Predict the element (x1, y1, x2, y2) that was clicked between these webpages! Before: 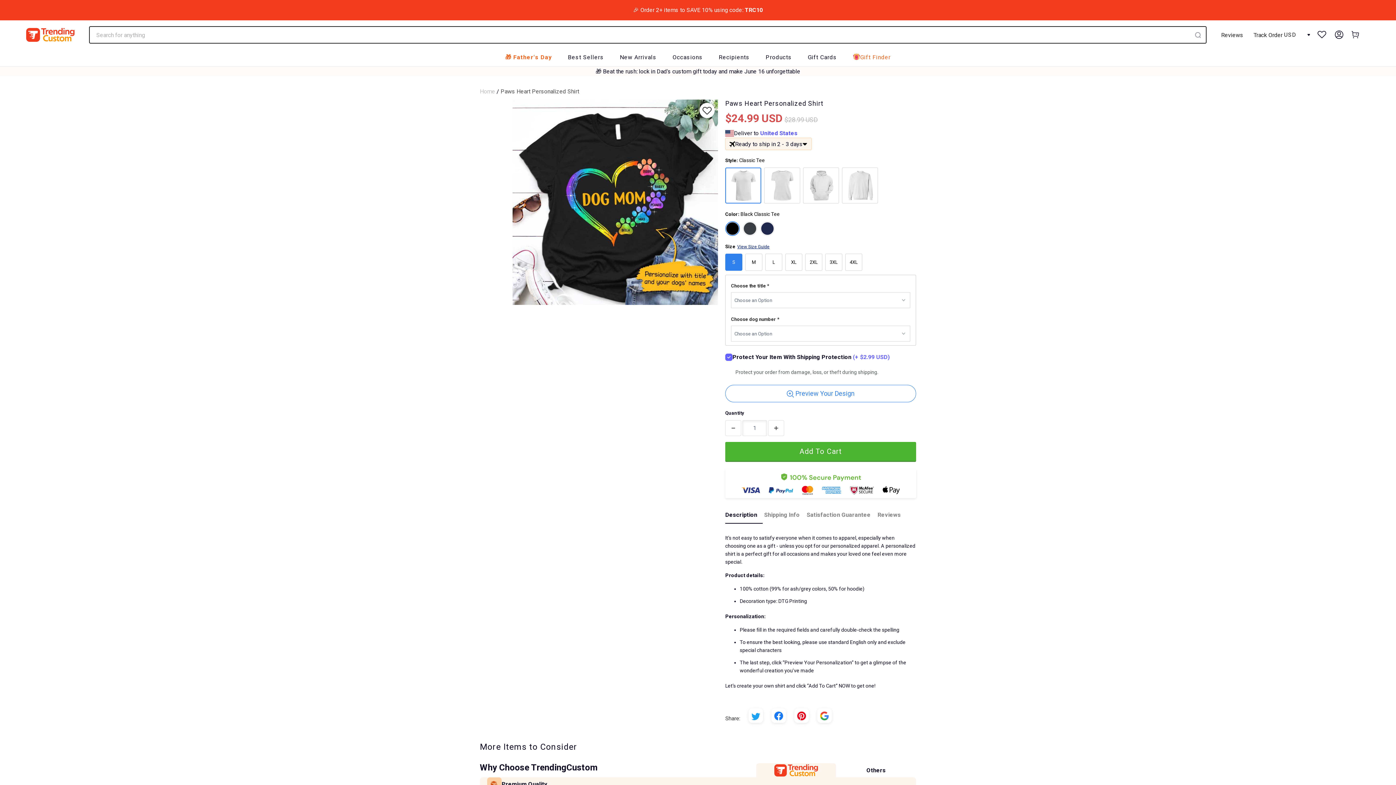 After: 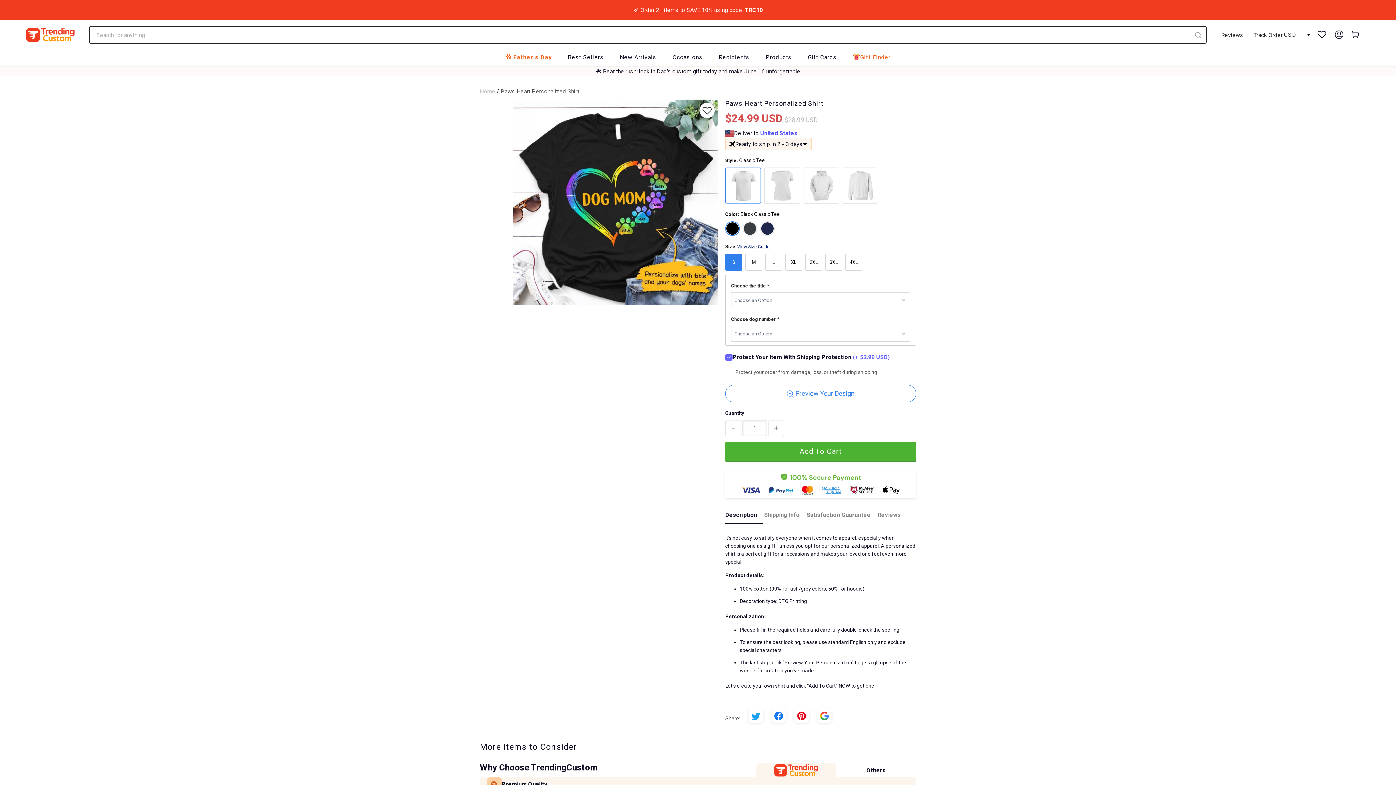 Action: bbox: (748, 708, 763, 723)